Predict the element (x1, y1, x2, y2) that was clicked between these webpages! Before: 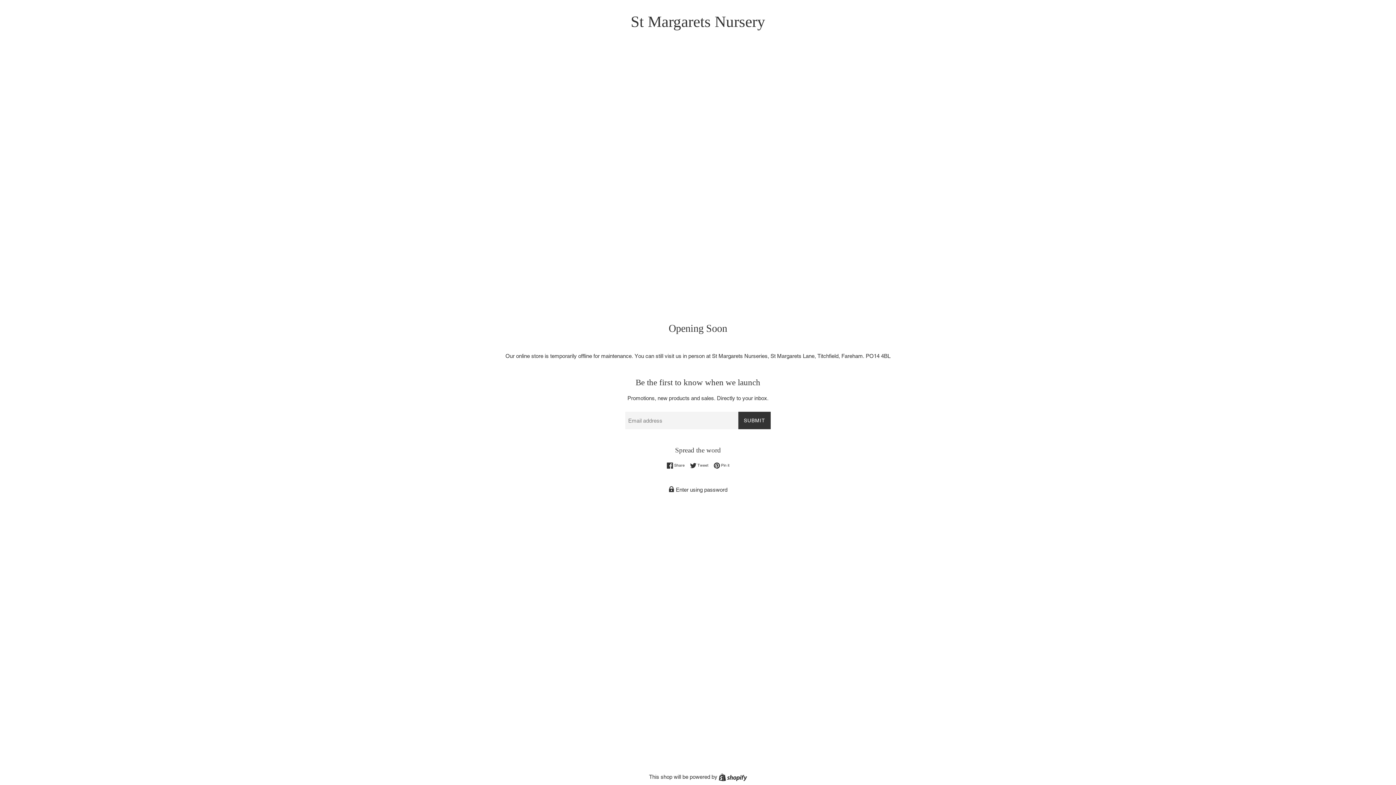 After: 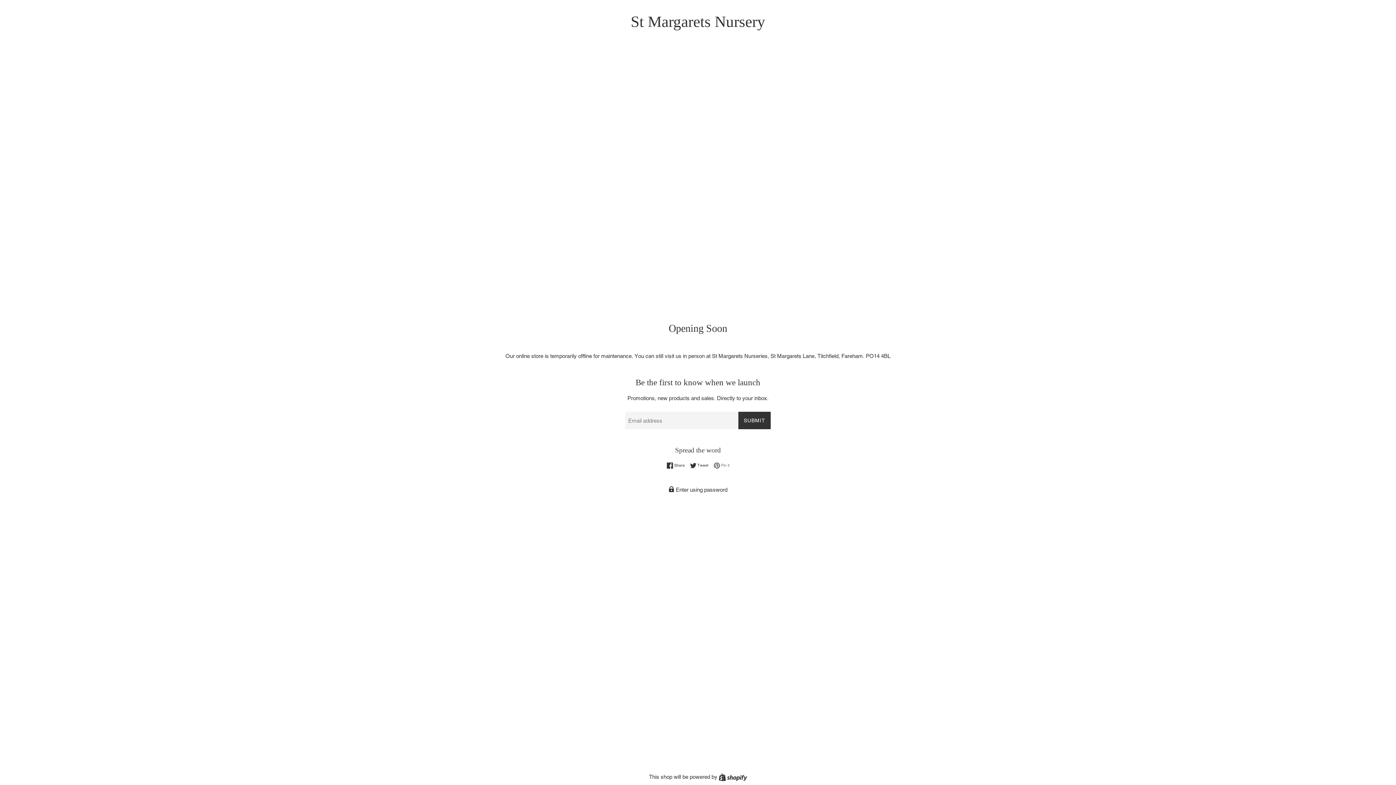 Action: bbox: (713, 462, 729, 469) label:  Pin it
Pin on Pinterest